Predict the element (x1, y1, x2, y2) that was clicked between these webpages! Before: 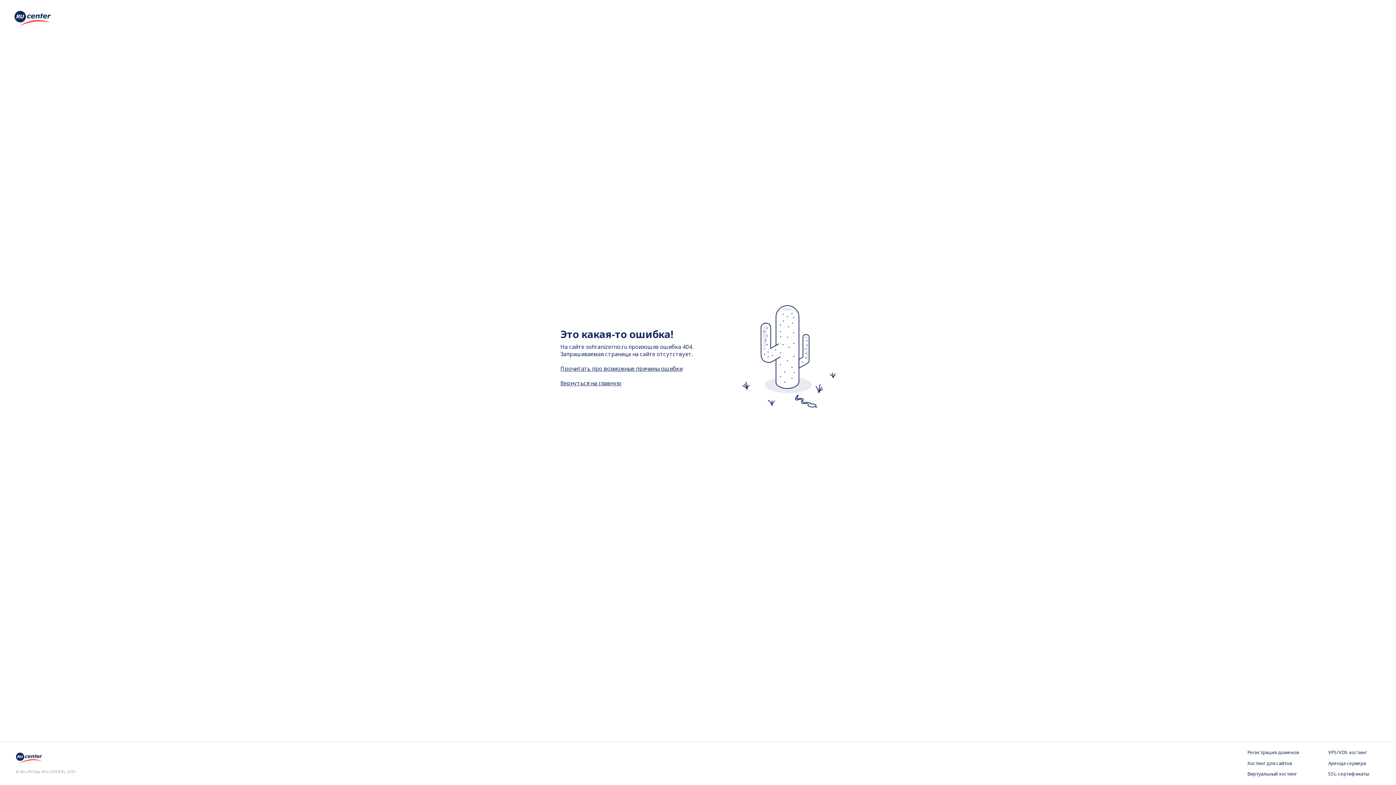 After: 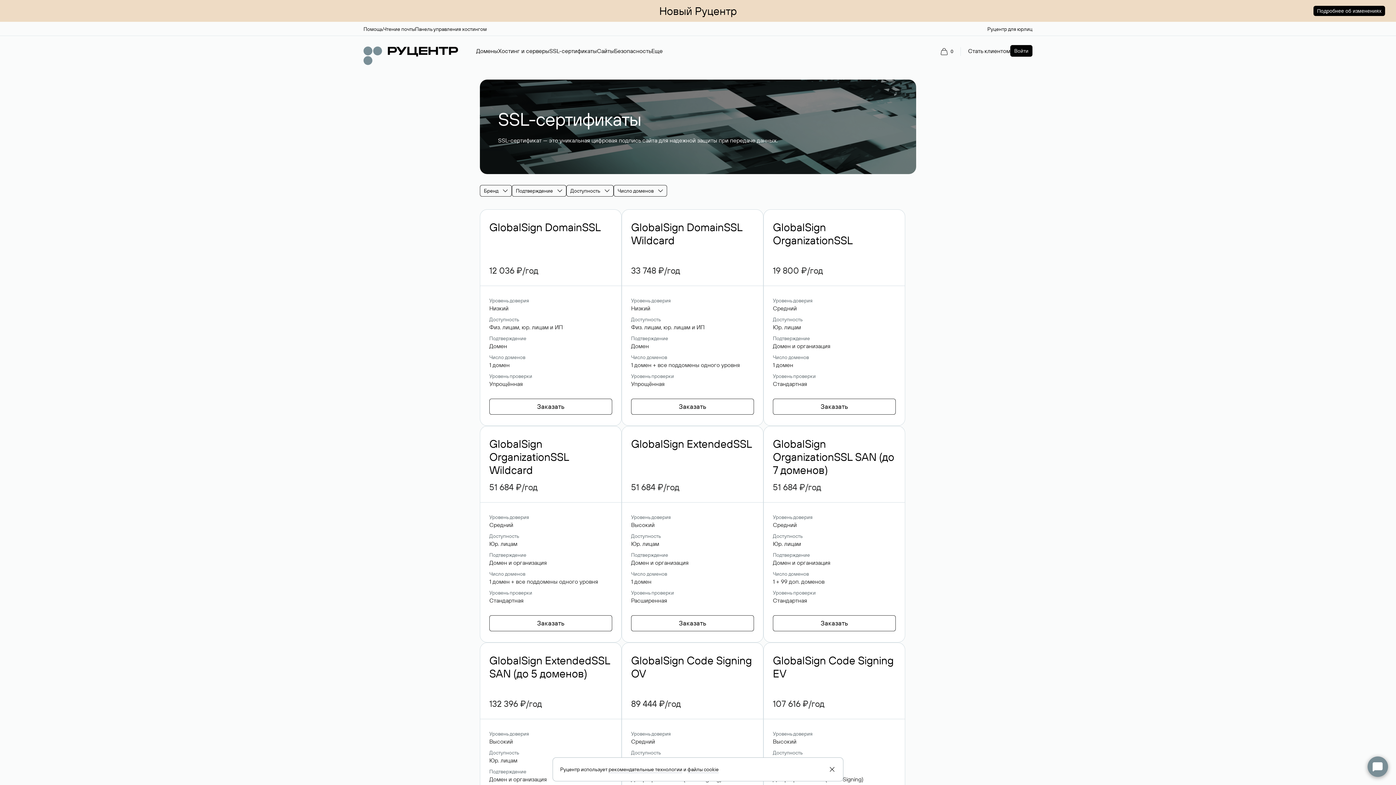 Action: bbox: (1328, 771, 1380, 778) label: SSL-сертификаты